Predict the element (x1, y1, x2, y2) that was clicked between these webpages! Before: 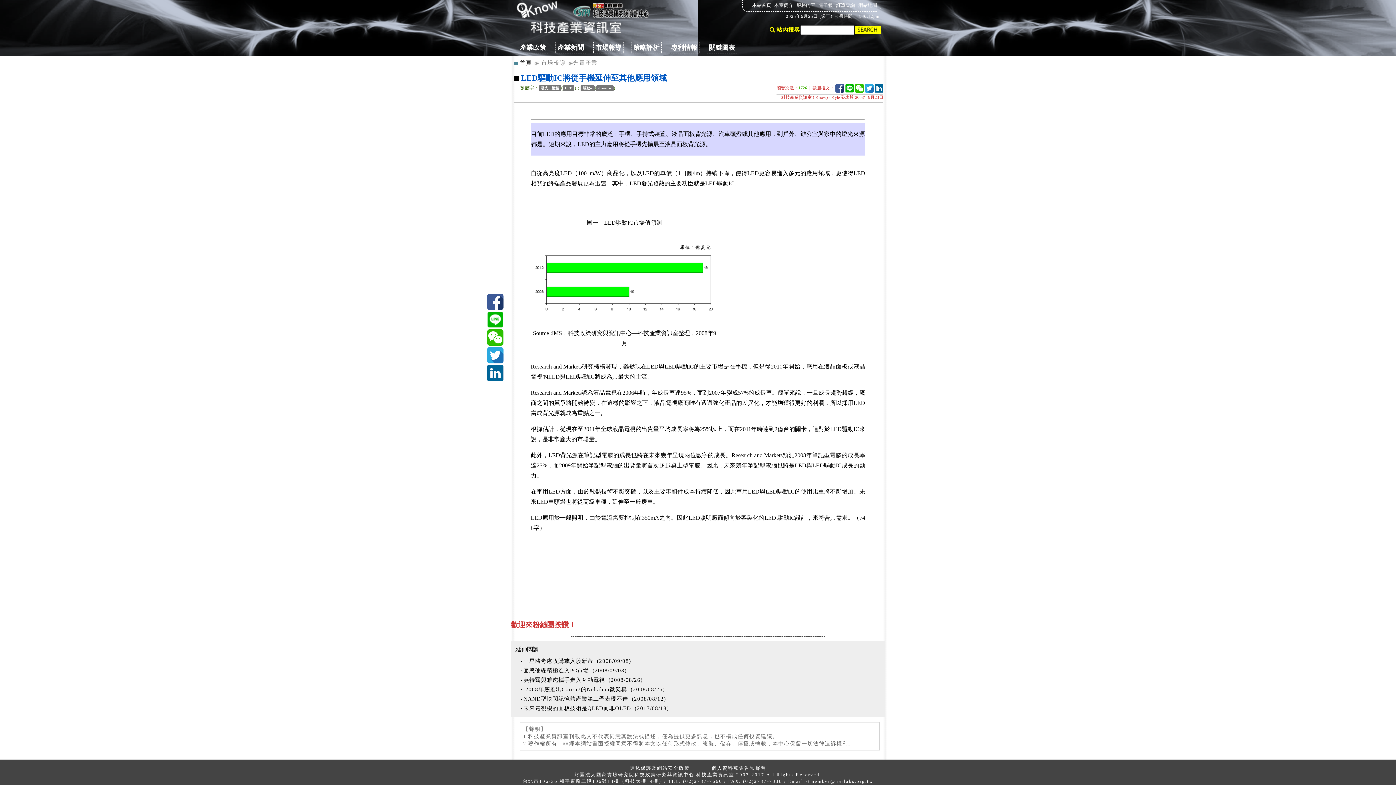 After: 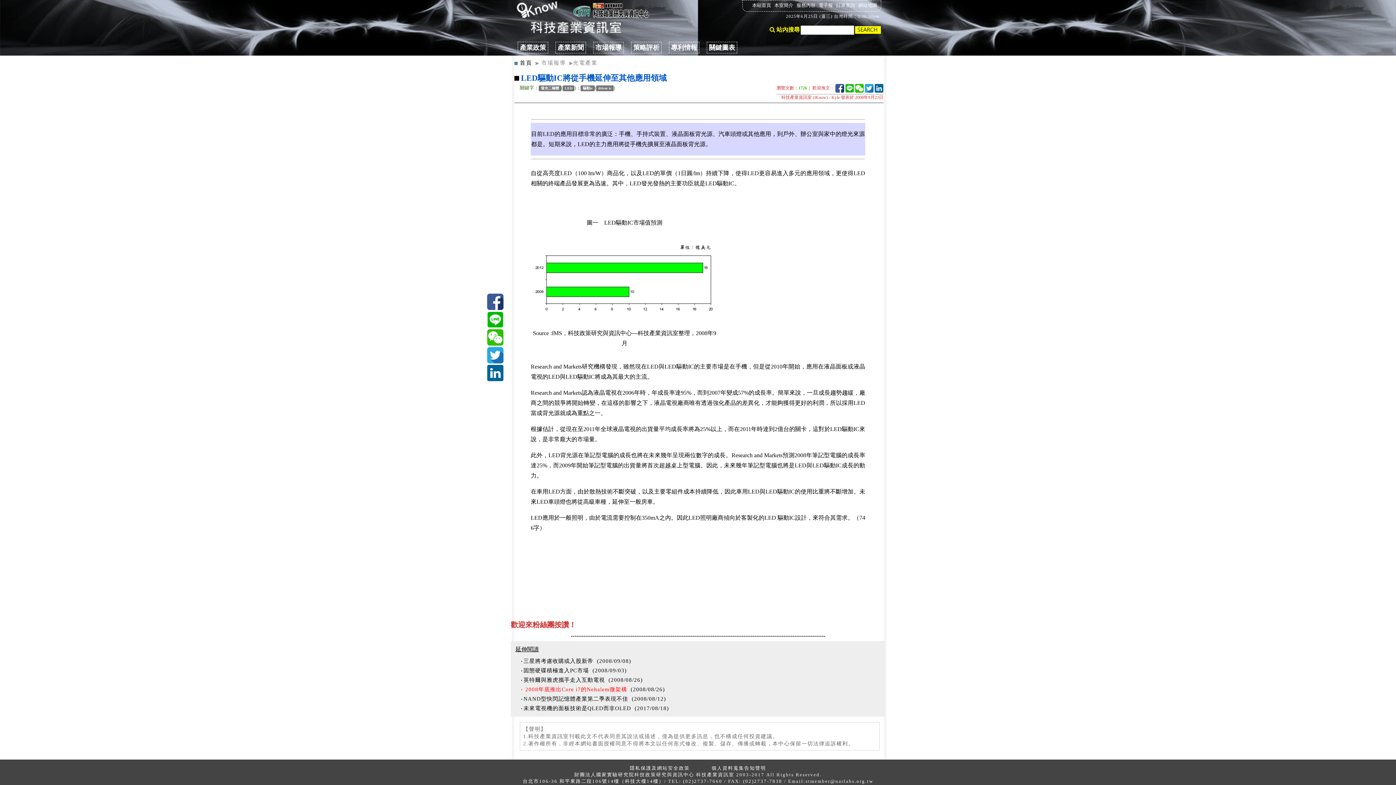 Action: label: ‧ 2008年底推出Core i7的Nehalem微架構 bbox: (520, 686, 627, 692)